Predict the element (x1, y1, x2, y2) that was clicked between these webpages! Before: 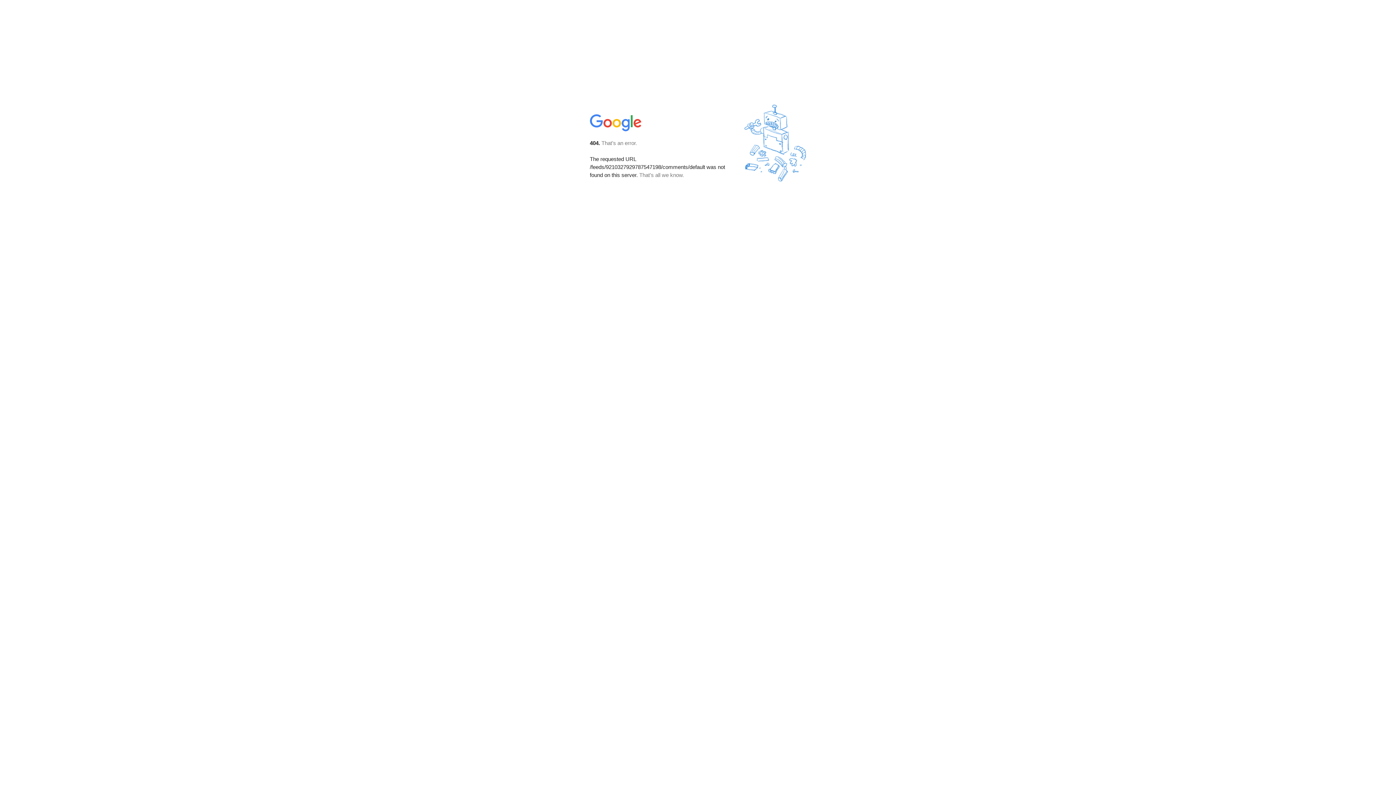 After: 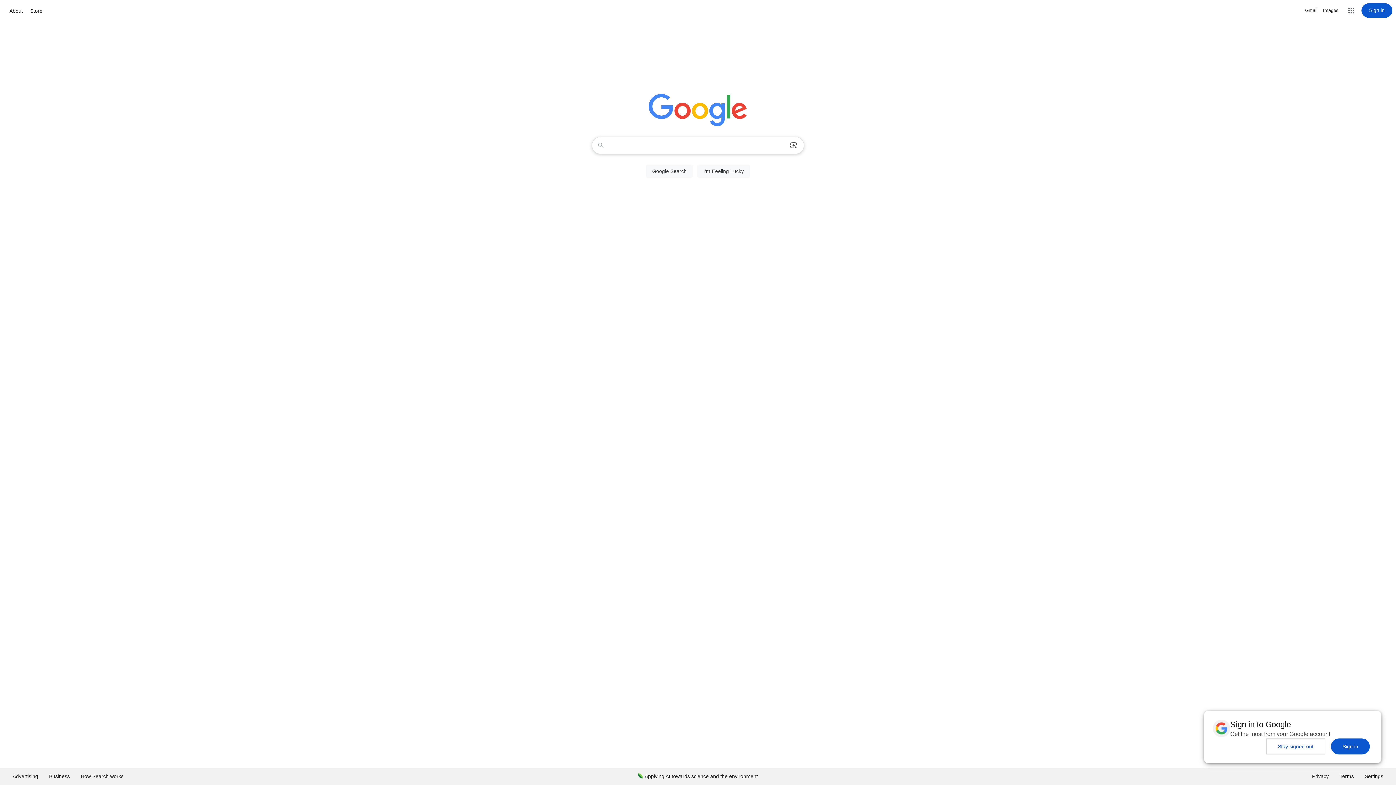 Action: bbox: (590, 127, 642, 134)